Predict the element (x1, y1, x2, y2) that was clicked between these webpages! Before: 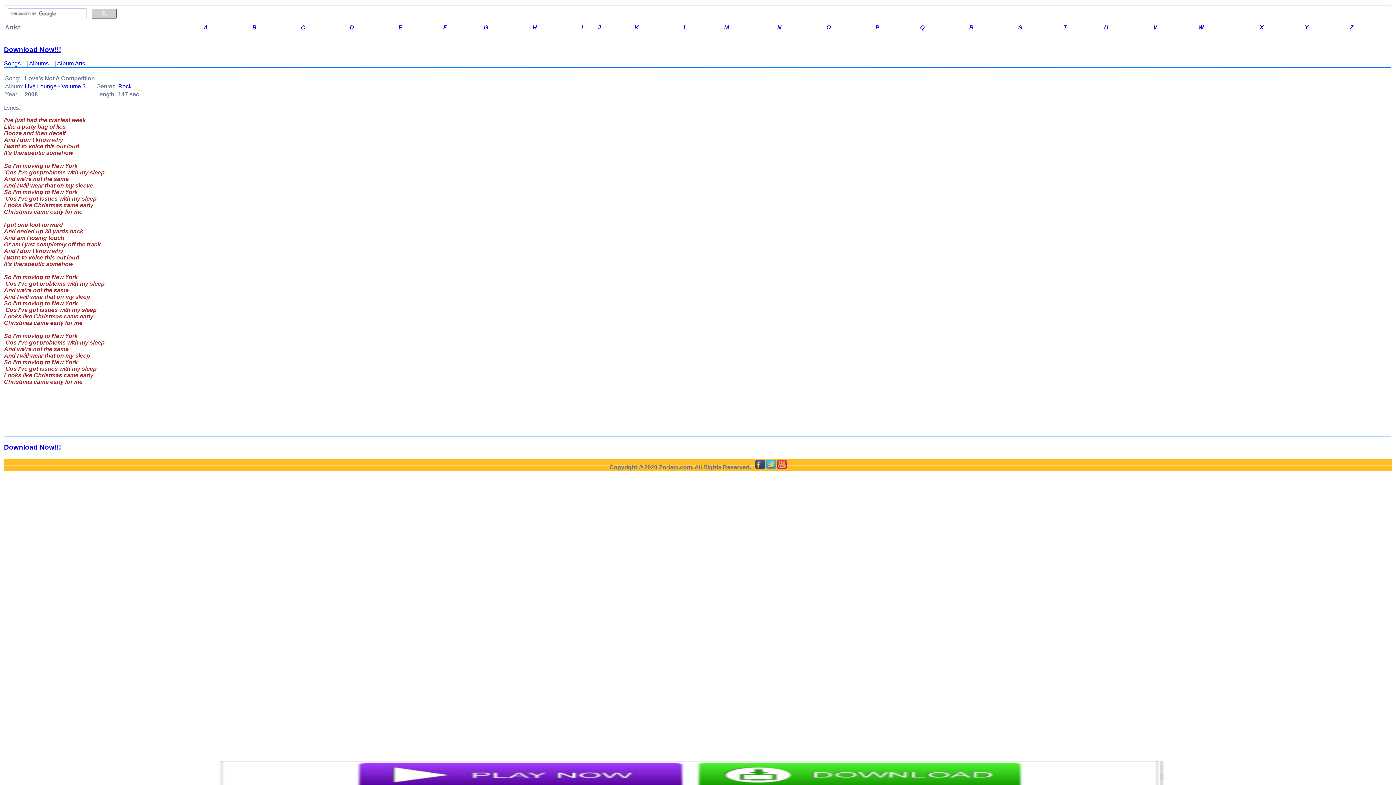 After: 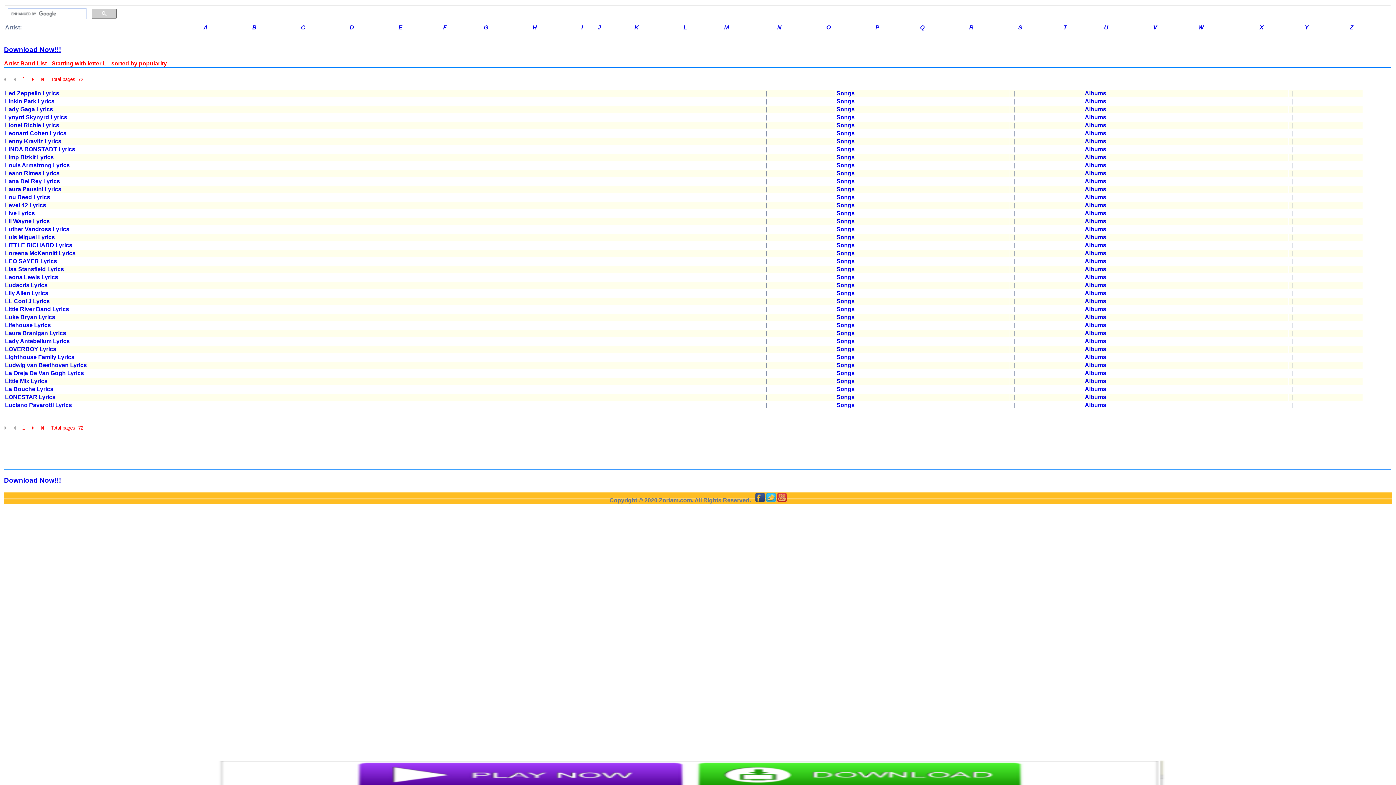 Action: label: L bbox: (683, 24, 687, 30)